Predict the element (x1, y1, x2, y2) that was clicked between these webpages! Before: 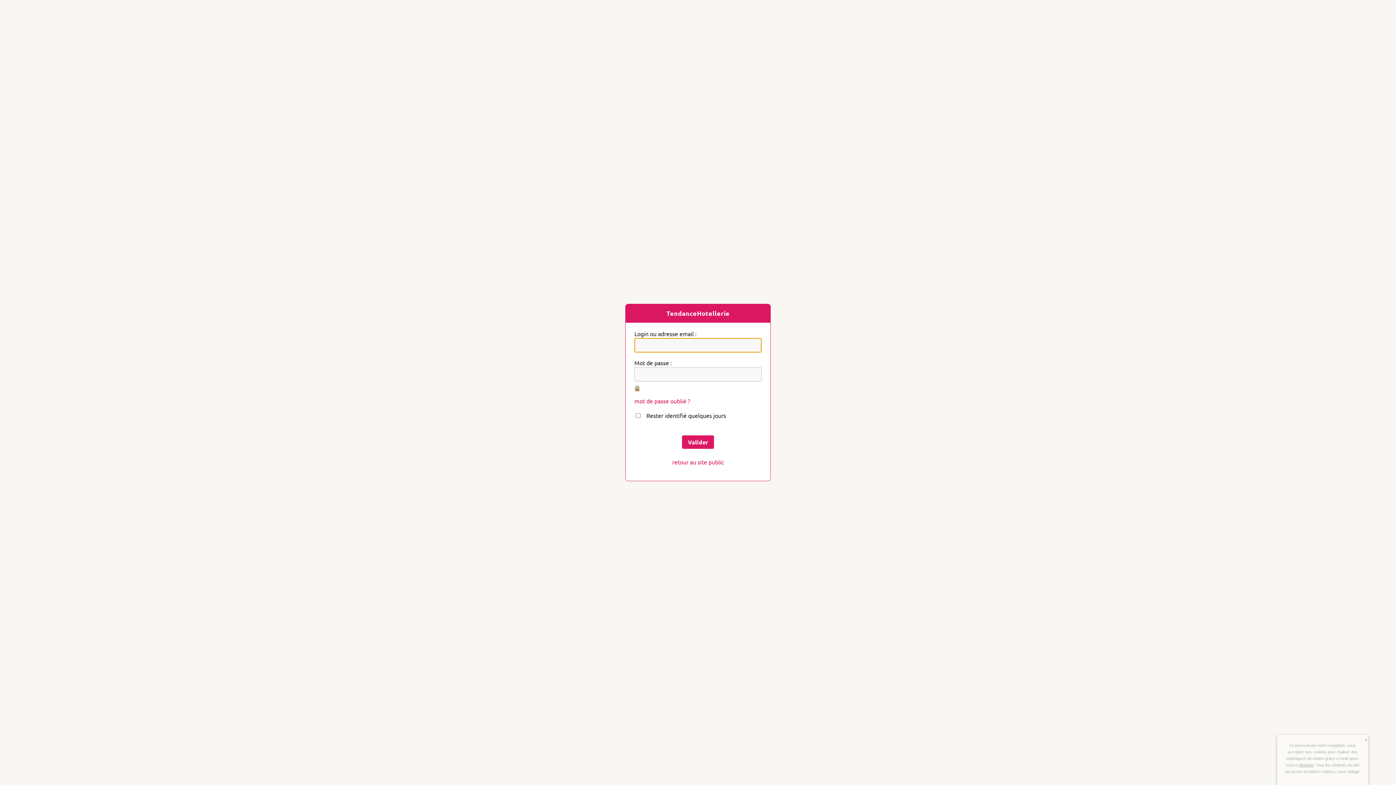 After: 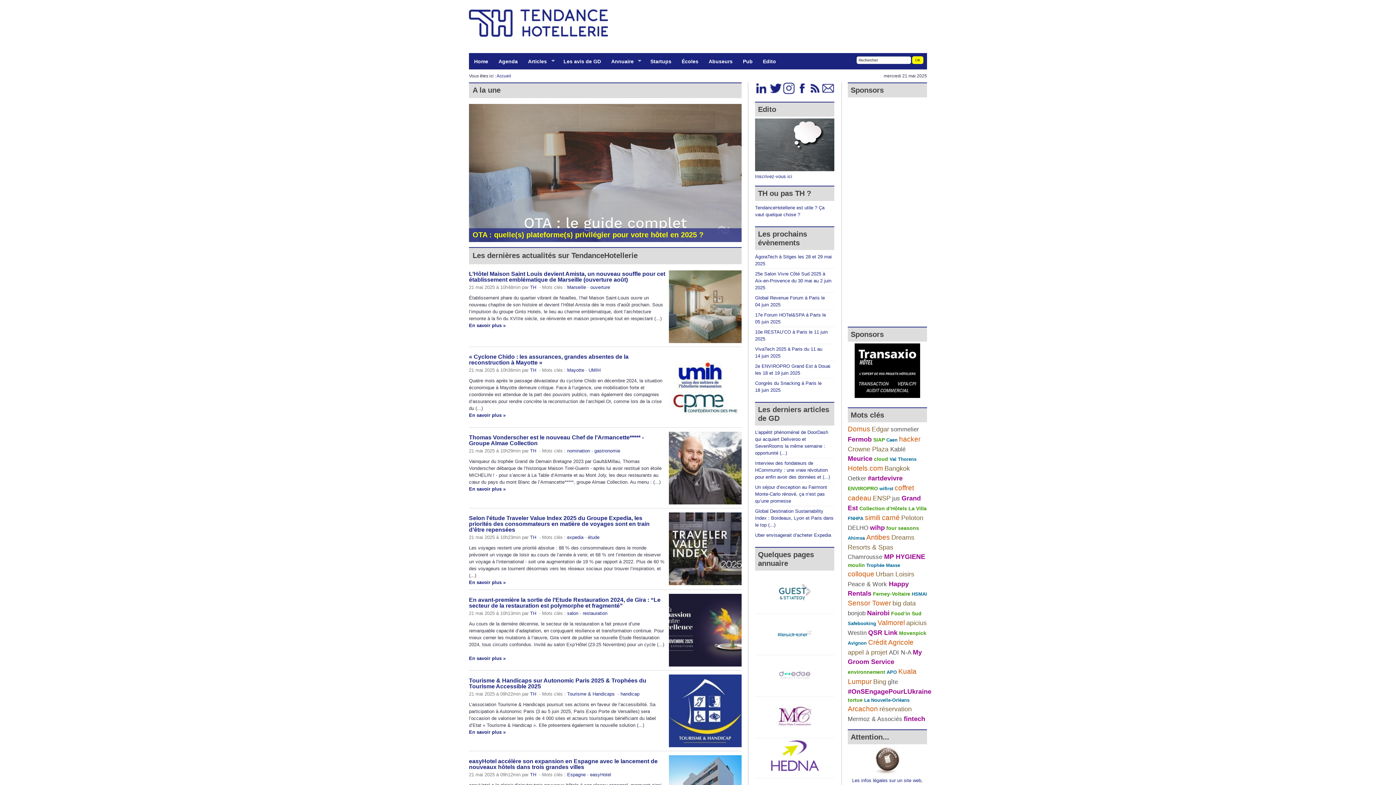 Action: bbox: (672, 458, 724, 465) label: retour au site public